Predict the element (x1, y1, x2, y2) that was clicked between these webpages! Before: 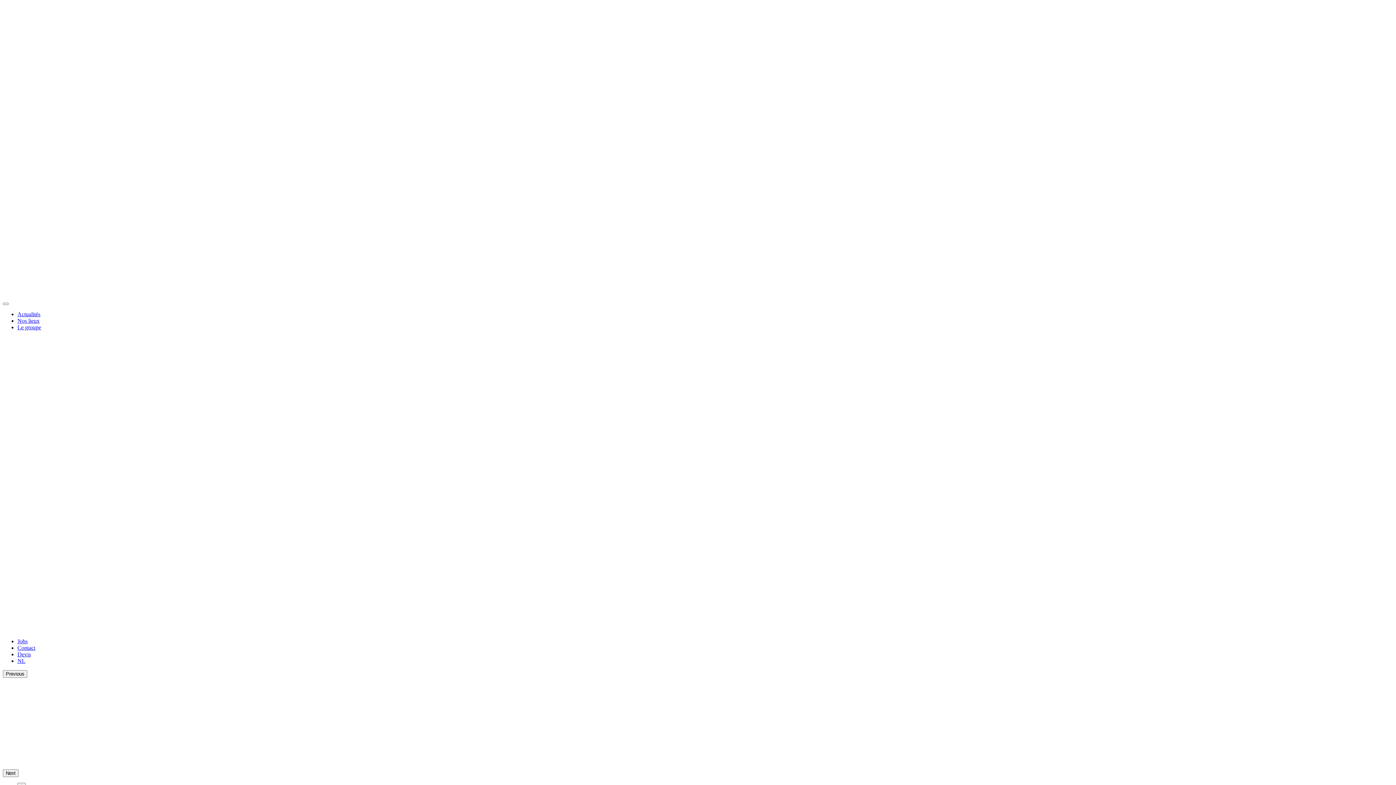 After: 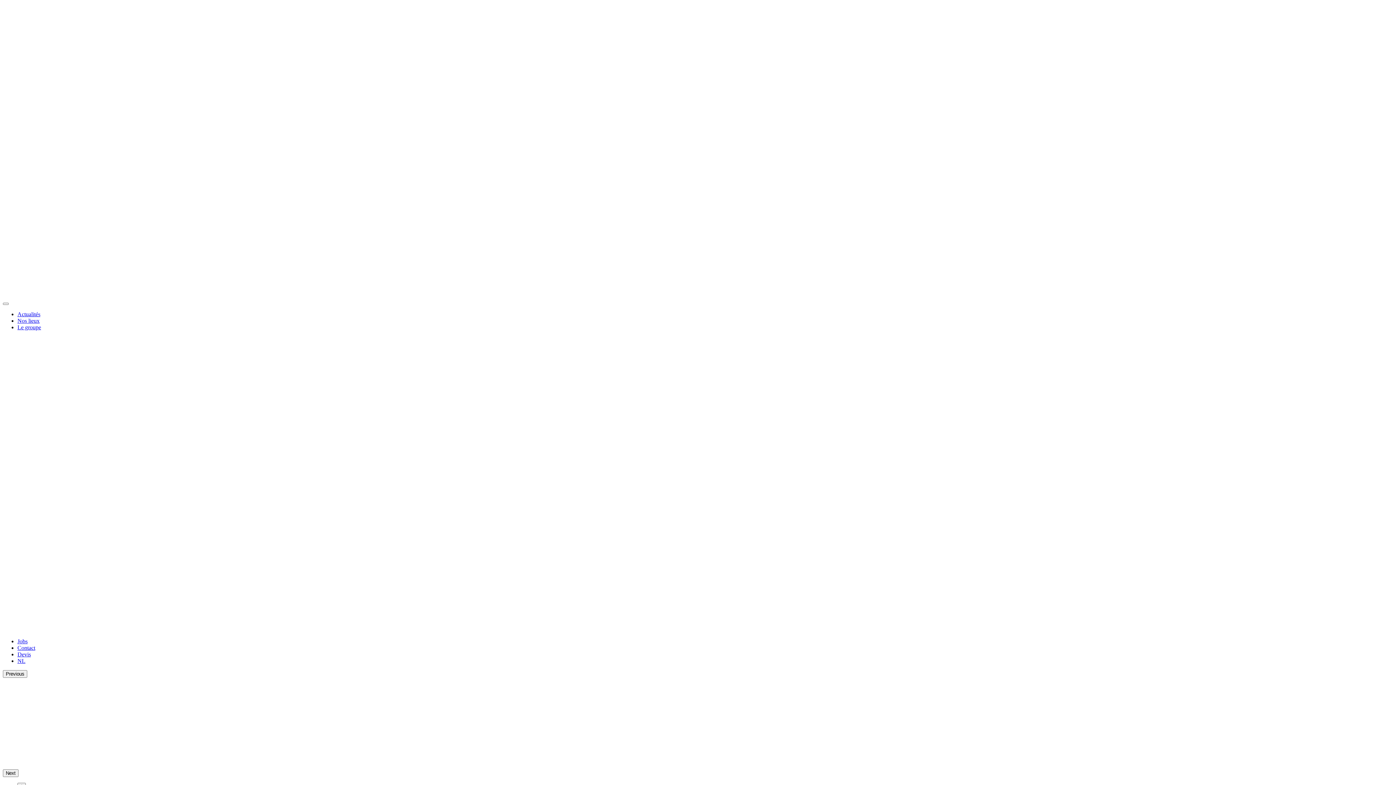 Action: bbox: (2, 292, 1393, 298) label:  